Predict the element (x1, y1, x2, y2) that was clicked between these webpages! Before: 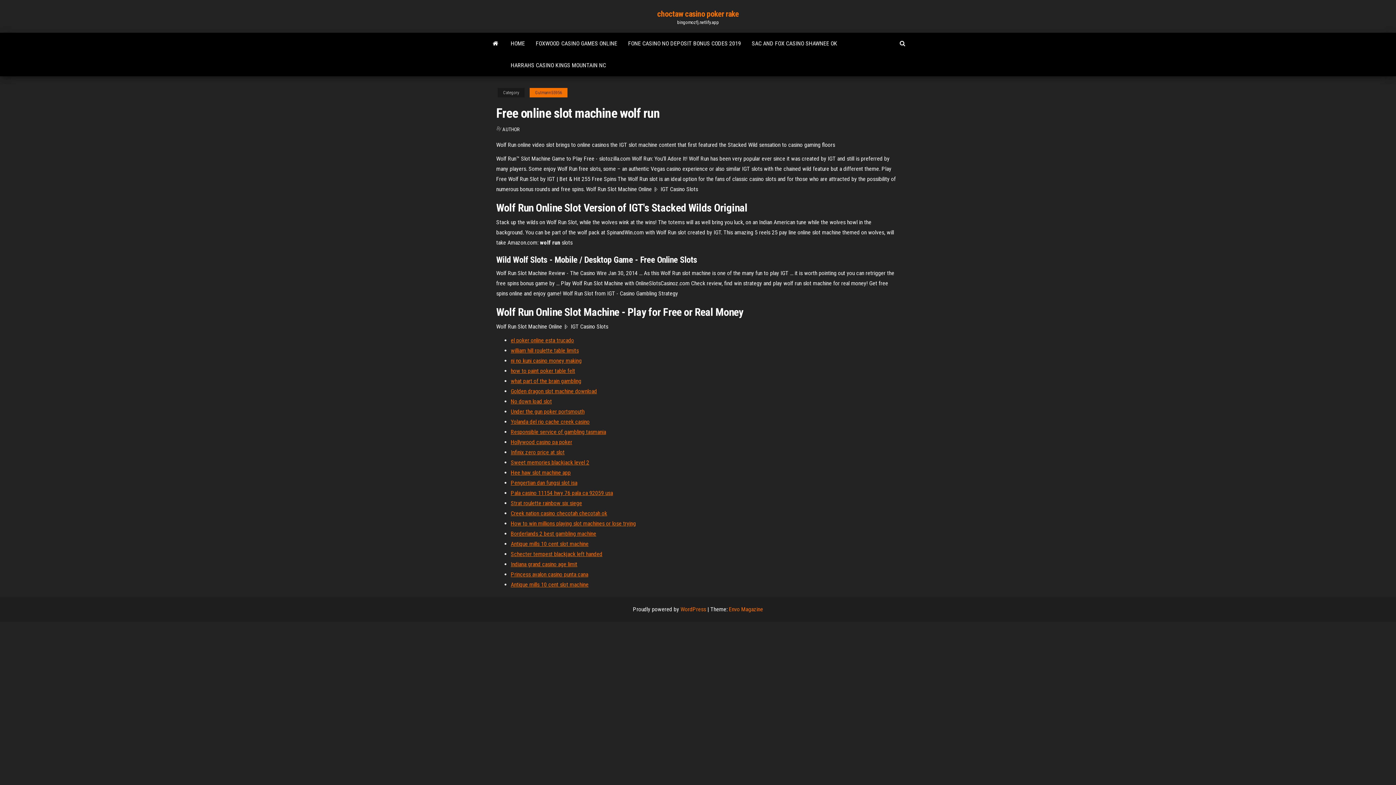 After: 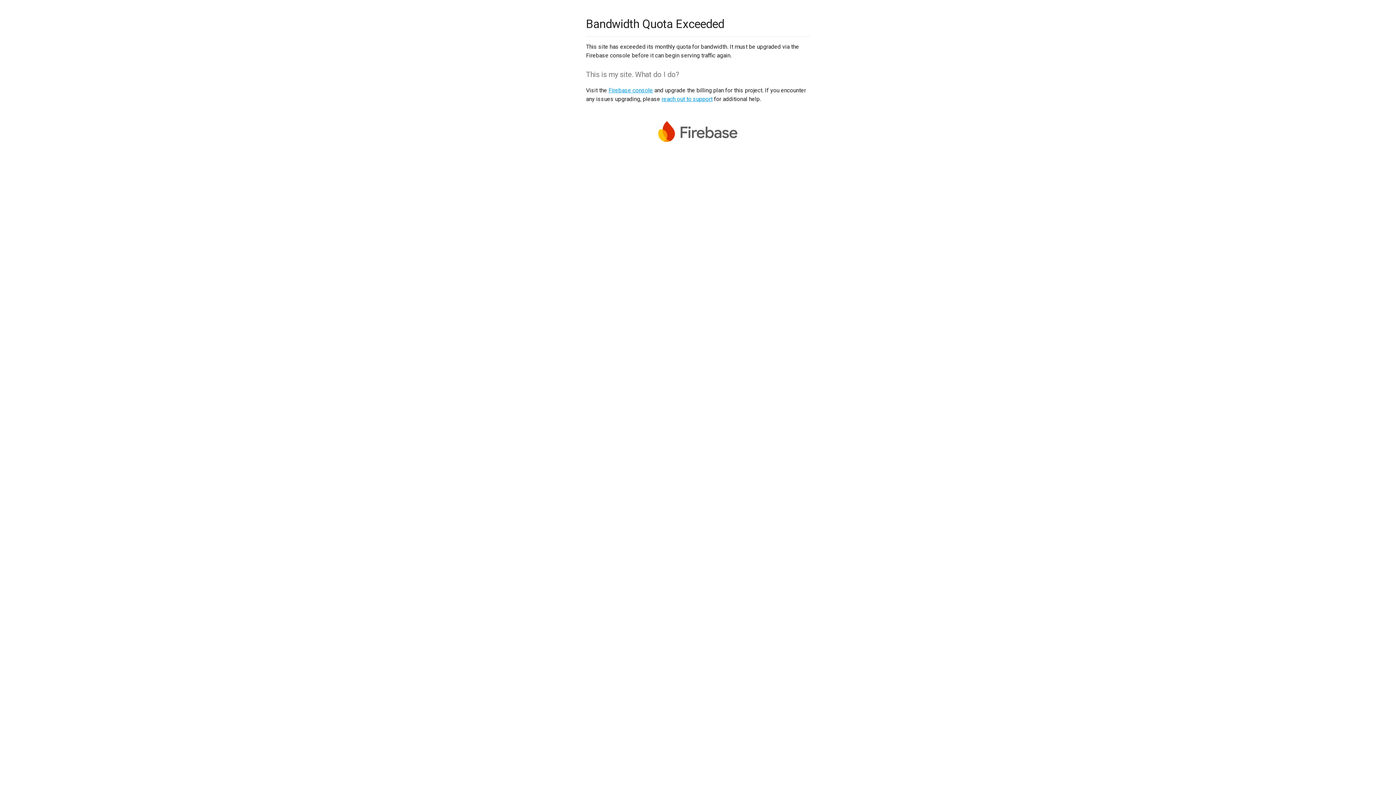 Action: bbox: (510, 510, 607, 517) label: Creek nation casino checotah checotah ok